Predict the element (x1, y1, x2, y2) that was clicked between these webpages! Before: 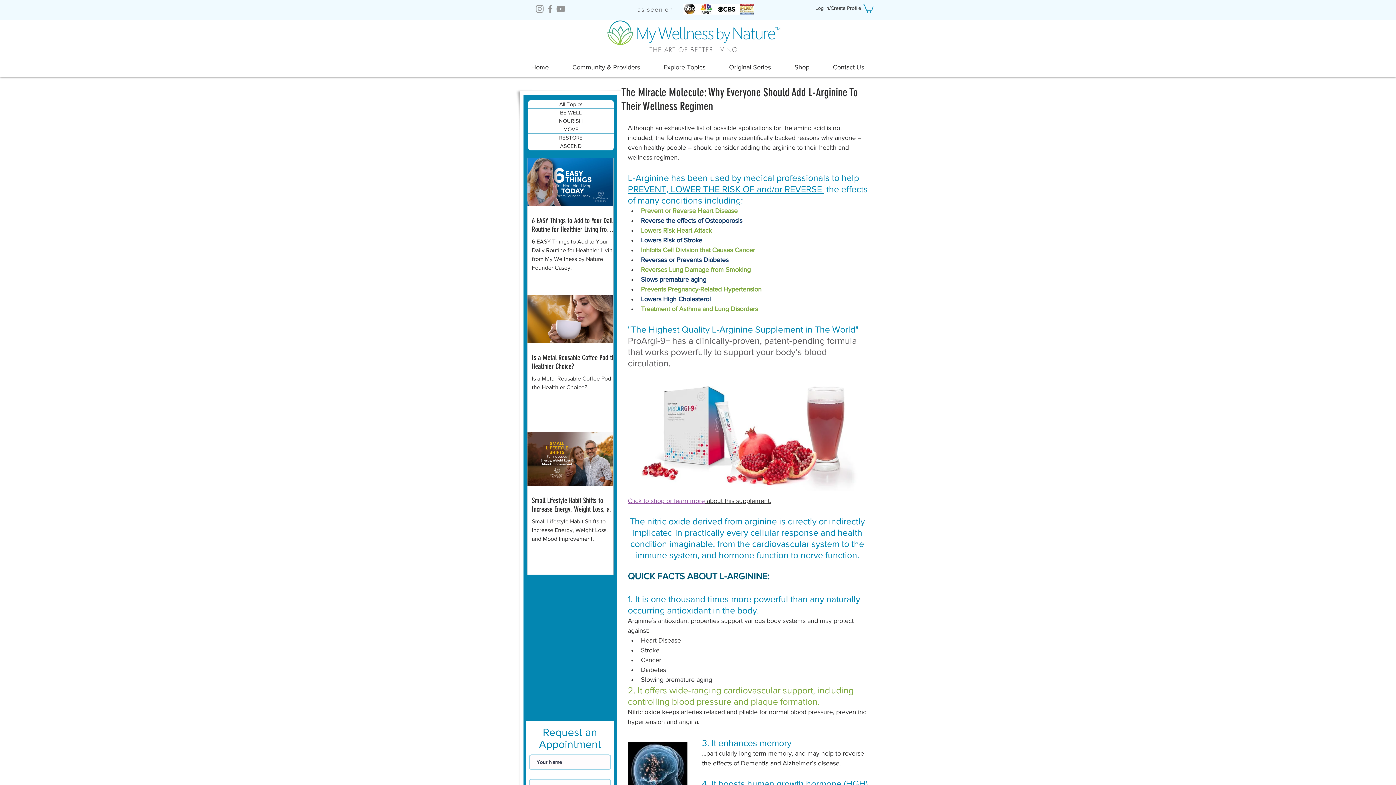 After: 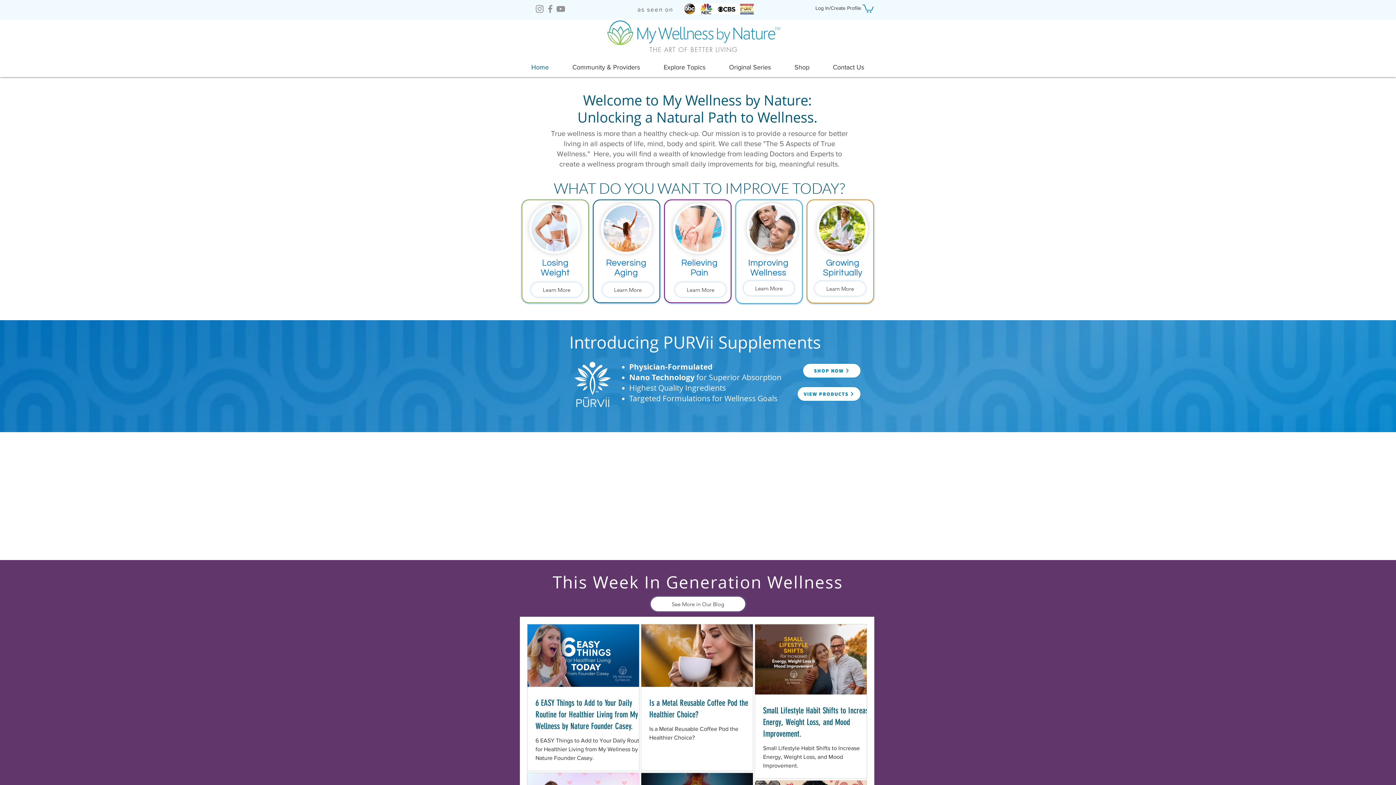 Action: bbox: (604, 20, 782, 45)